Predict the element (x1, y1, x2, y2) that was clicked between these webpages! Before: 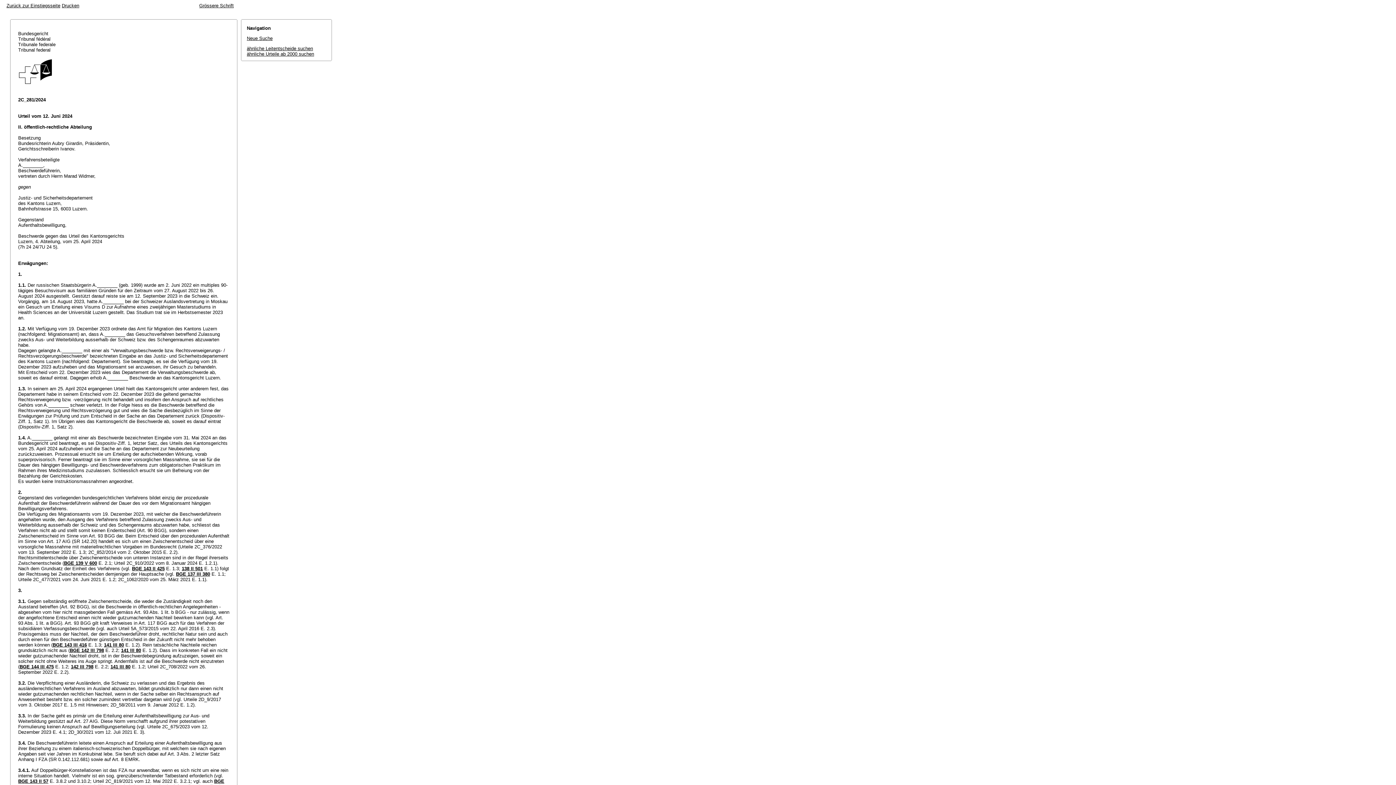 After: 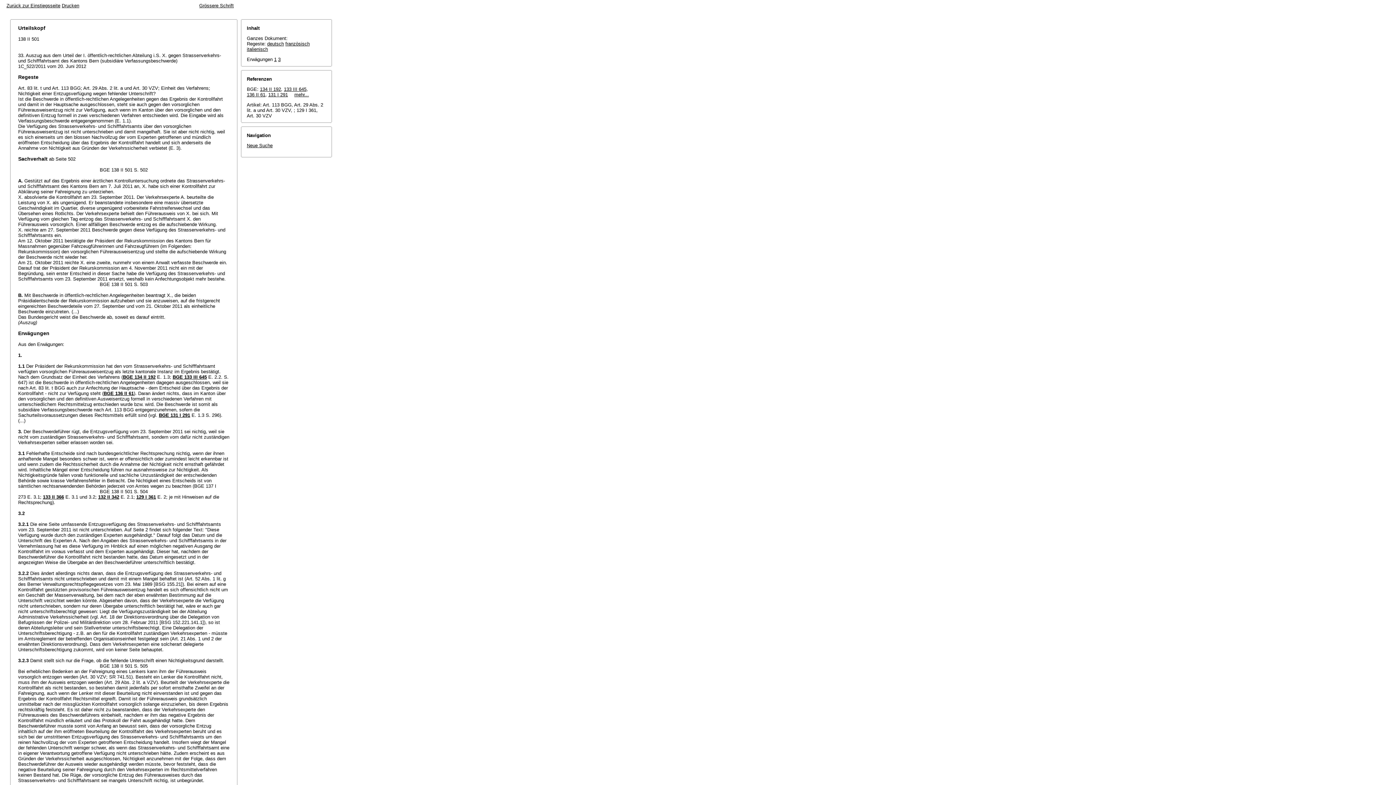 Action: bbox: (181, 566, 202, 571) label: 138 II 501